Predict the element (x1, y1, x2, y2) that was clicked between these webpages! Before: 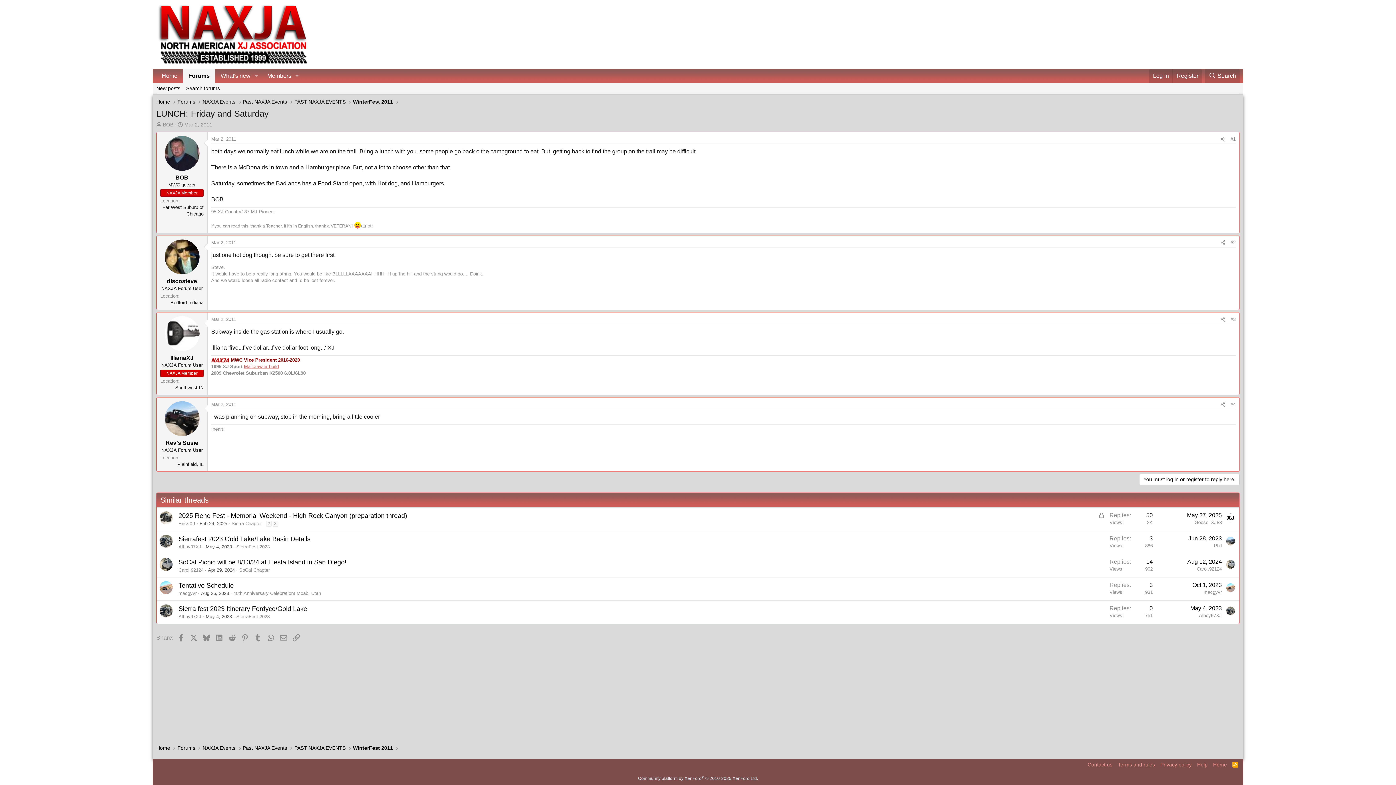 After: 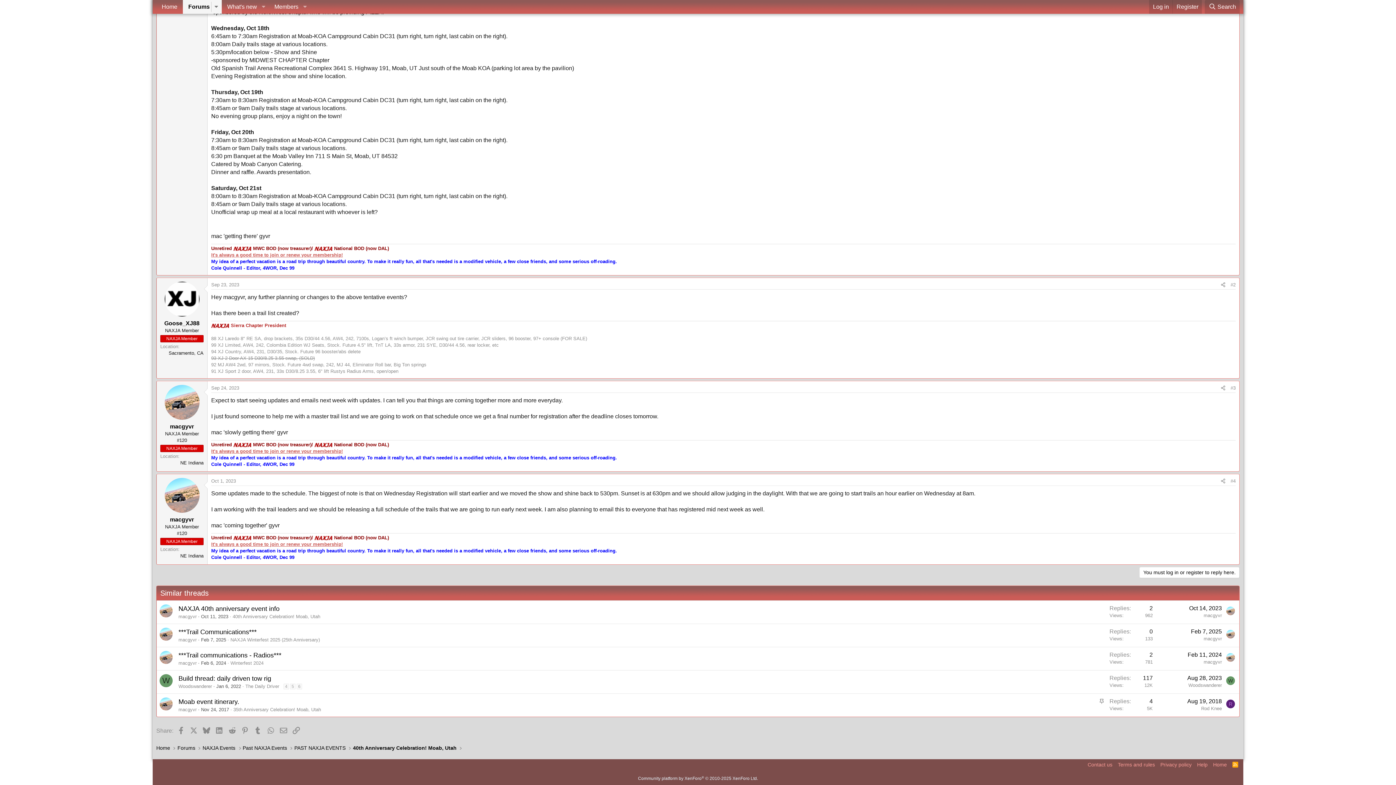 Action: bbox: (1192, 582, 1222, 588) label: Oct 1, 2023